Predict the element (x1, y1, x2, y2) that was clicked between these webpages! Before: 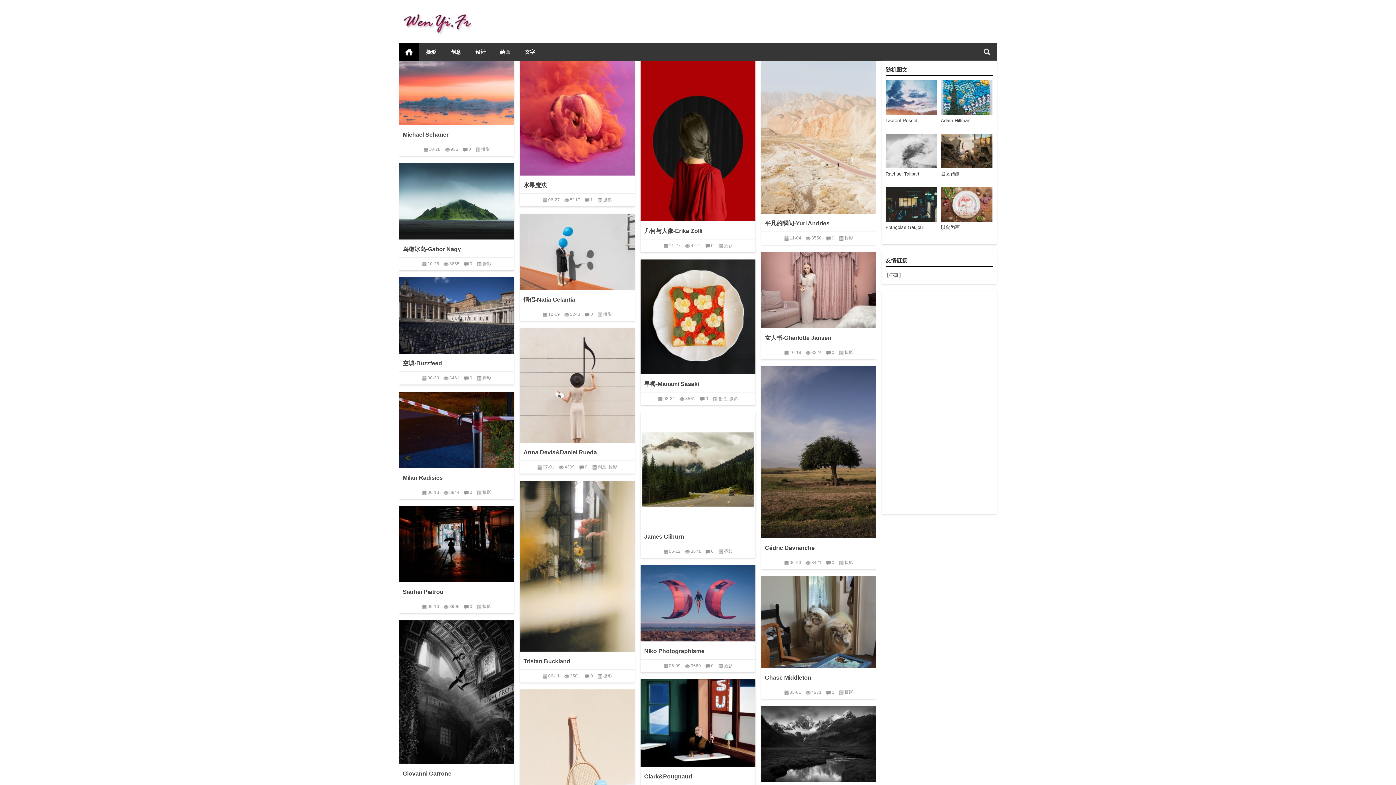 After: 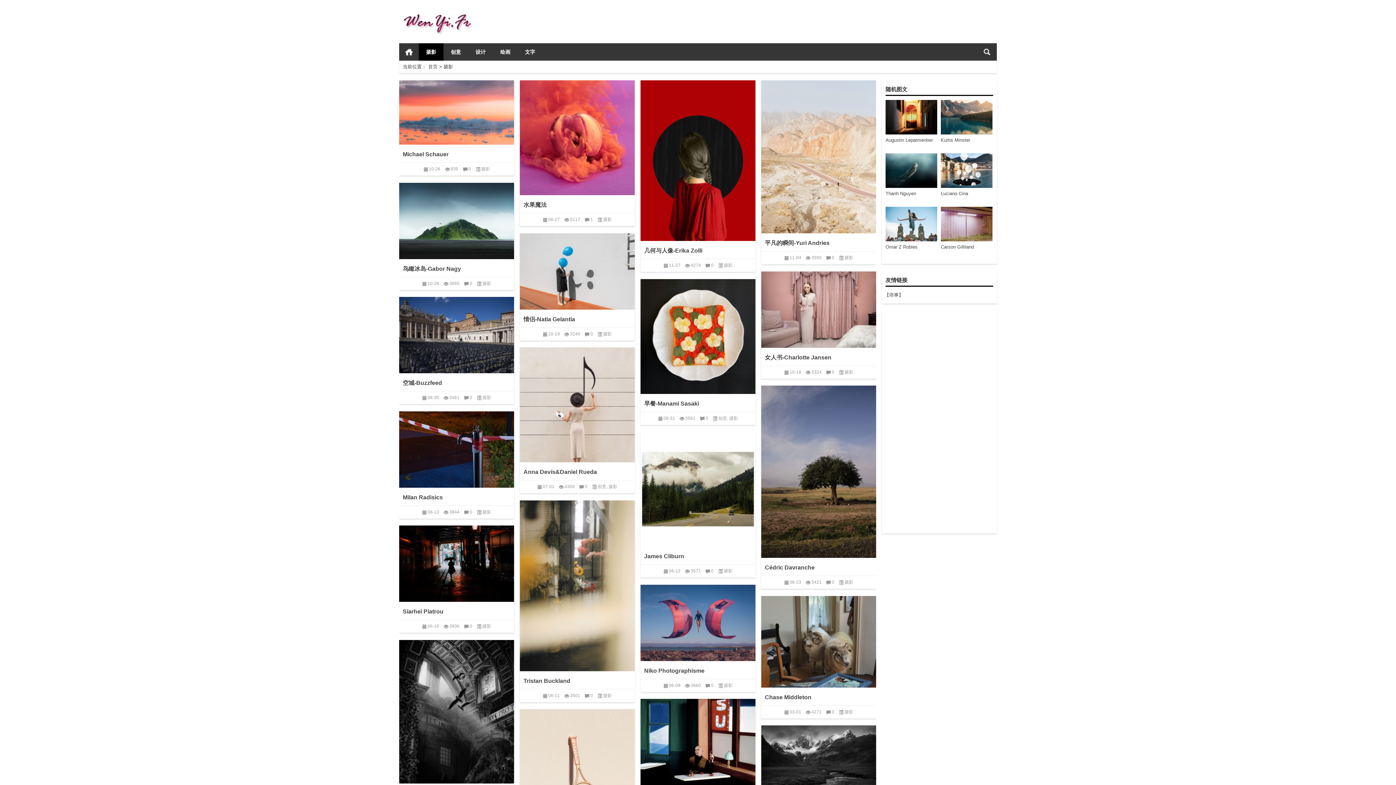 Action: bbox: (844, 560, 853, 565) label: 摄影